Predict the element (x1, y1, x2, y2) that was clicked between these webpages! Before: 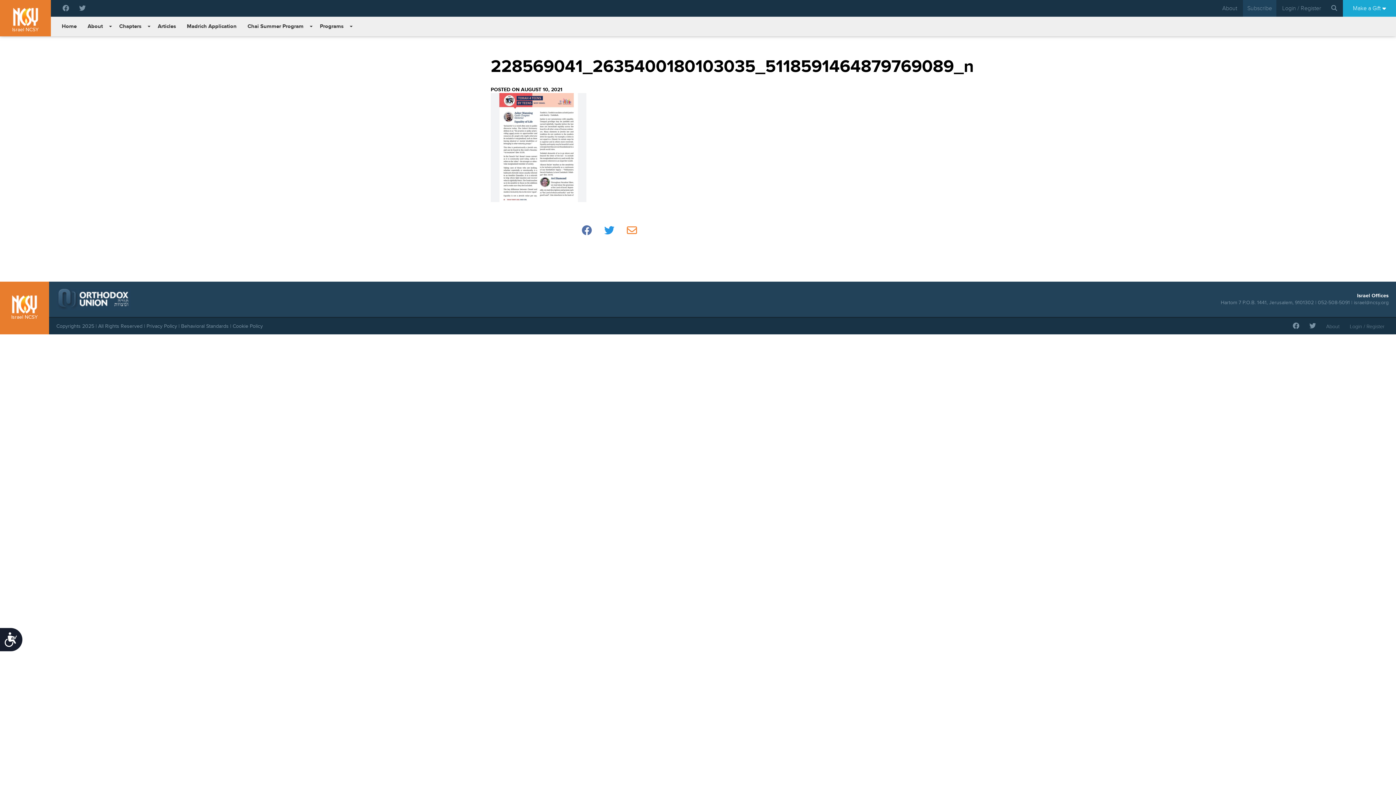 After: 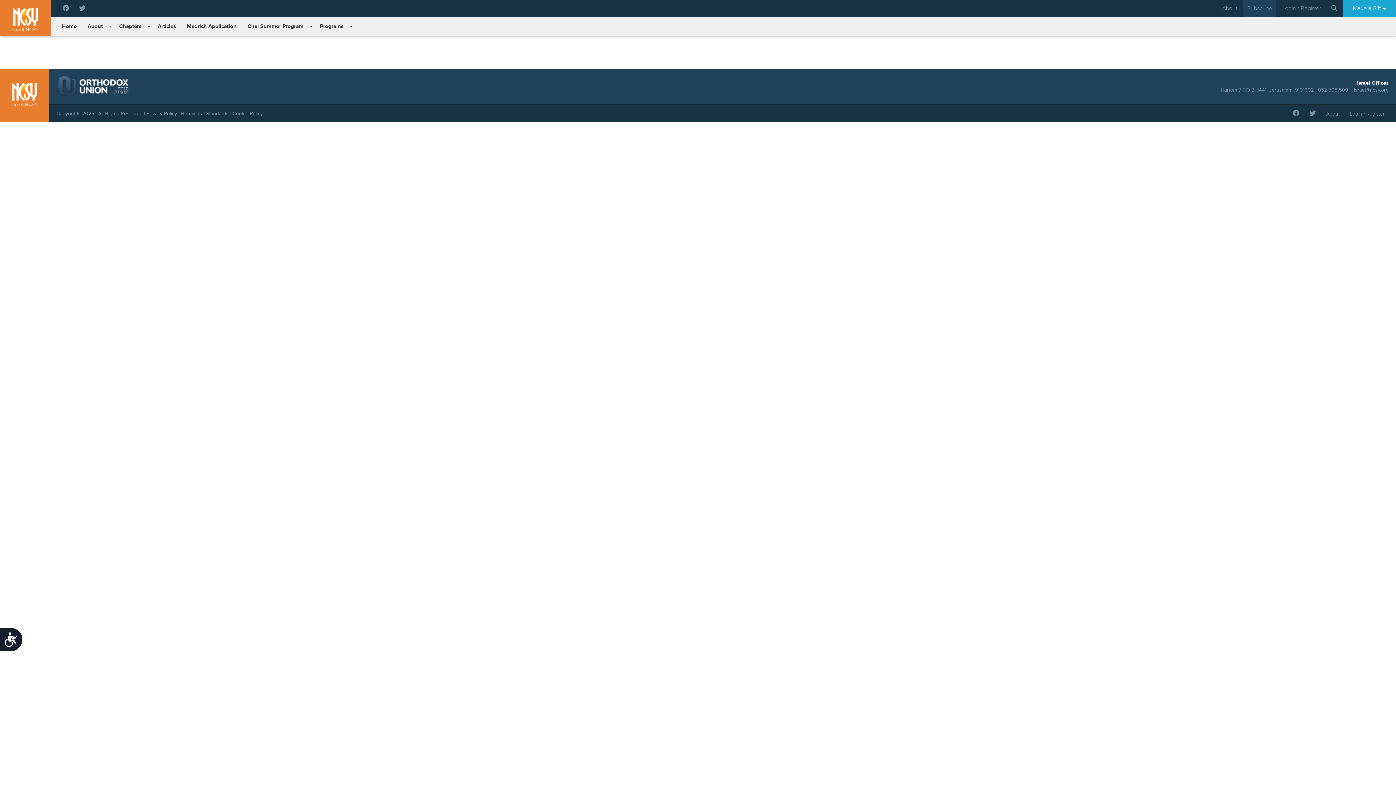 Action: bbox: (1278, 0, 1325, 16) label: Login / Register